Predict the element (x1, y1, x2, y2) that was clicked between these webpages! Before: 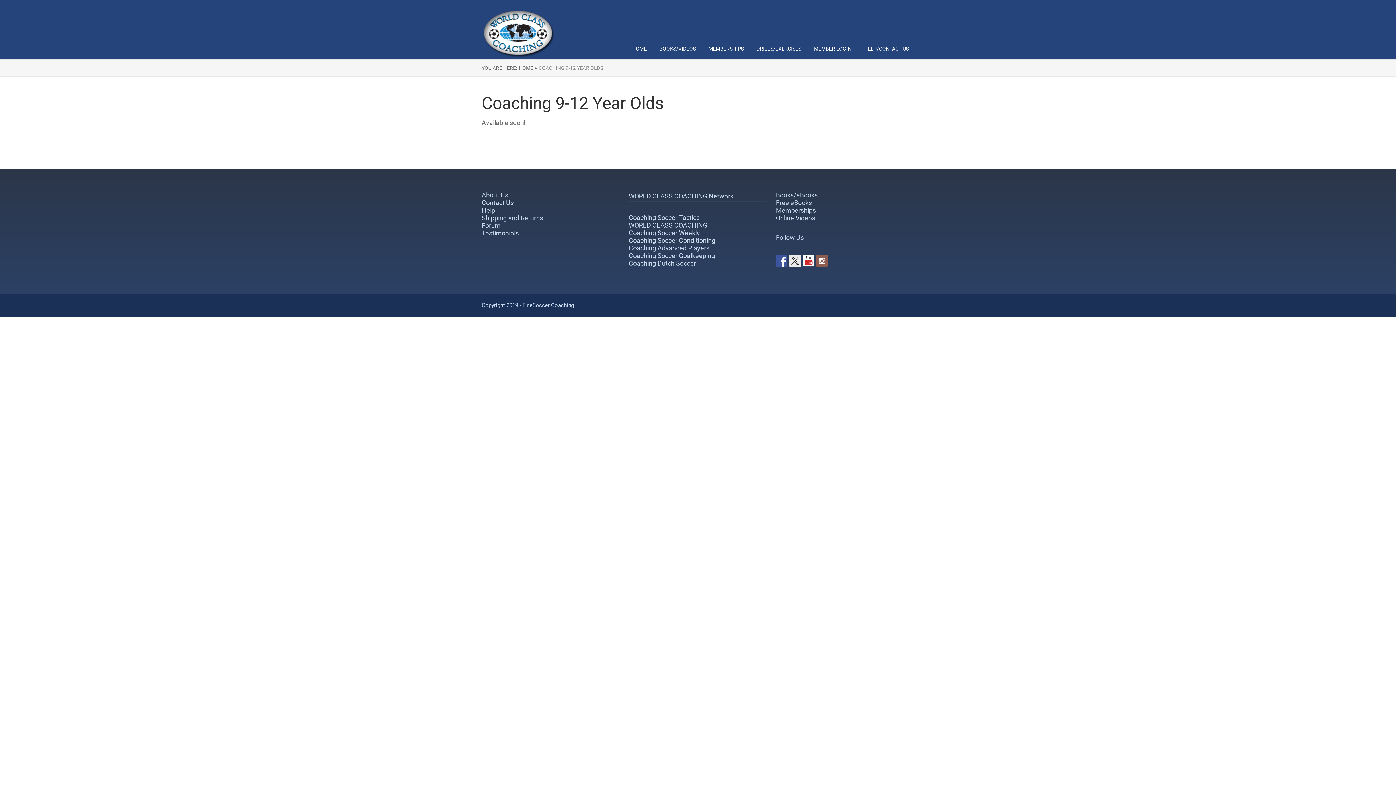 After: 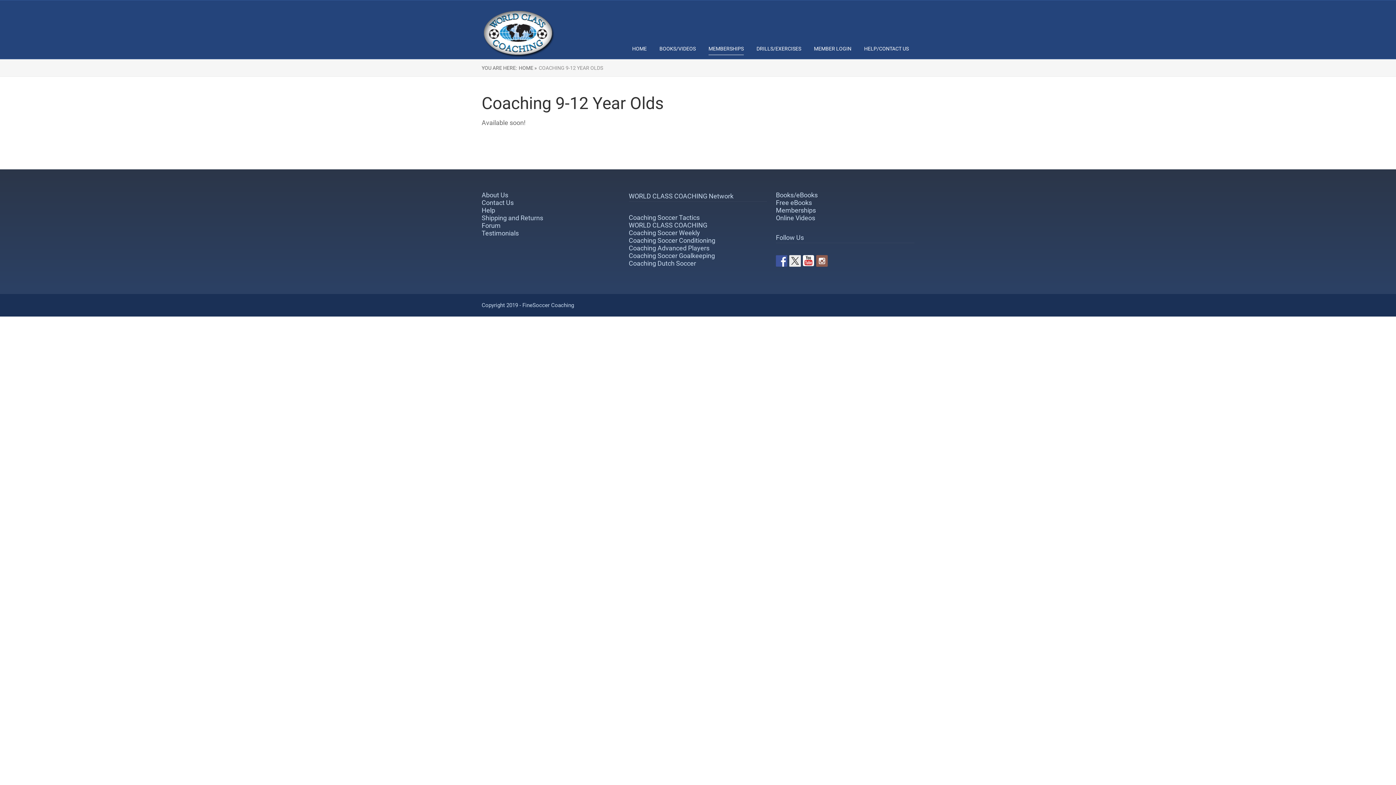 Action: label: MEMBERSHIPS bbox: (708, 45, 744, 51)